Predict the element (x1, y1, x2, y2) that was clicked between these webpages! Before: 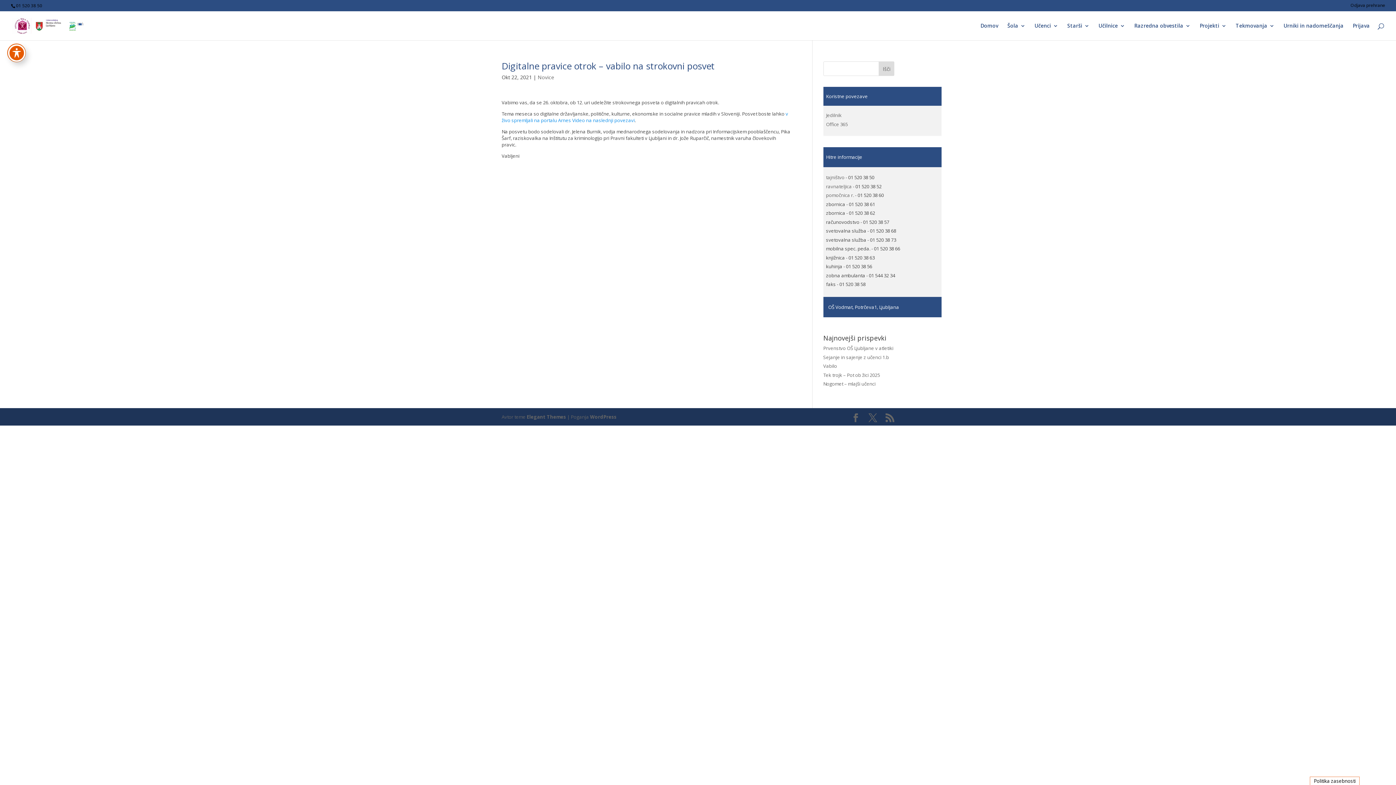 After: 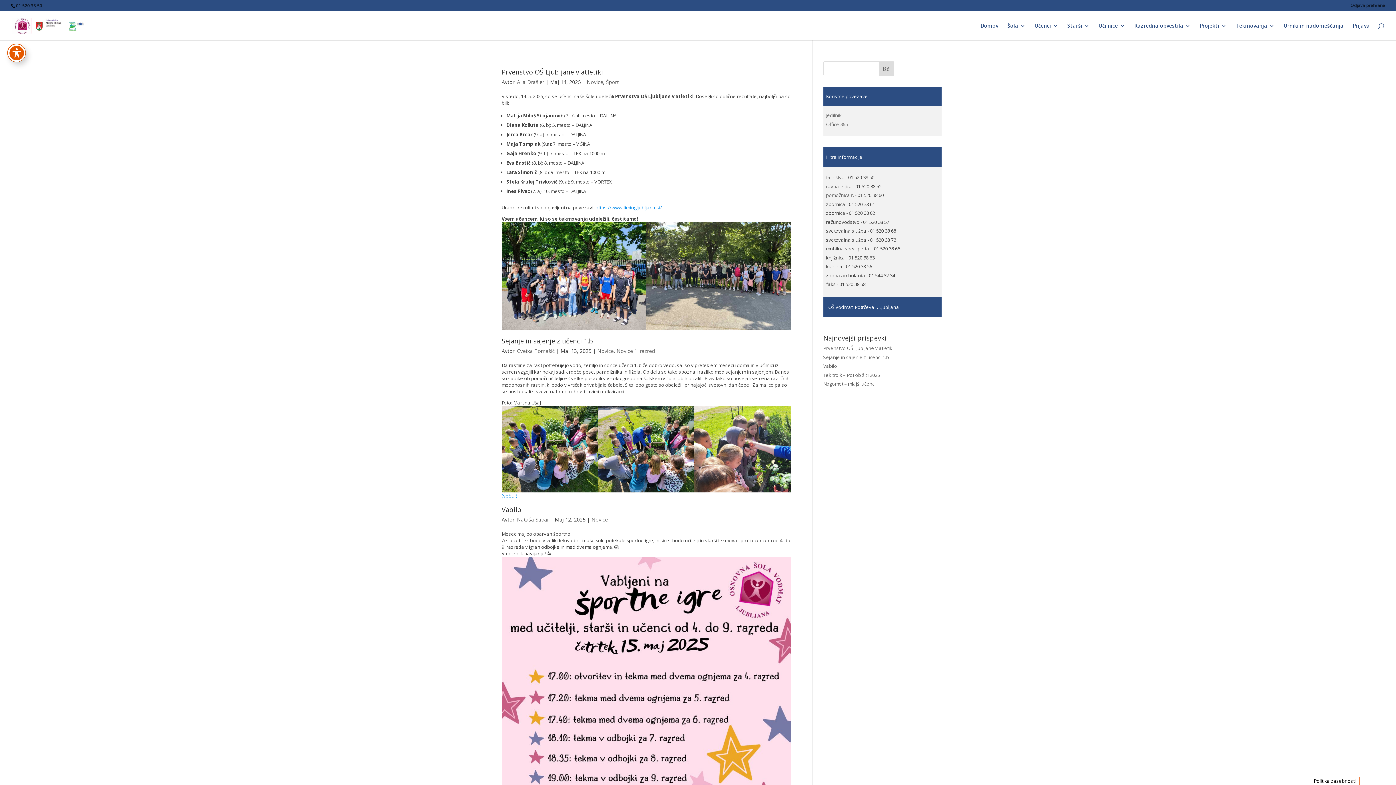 Action: label: Novice bbox: (537, 73, 554, 80)